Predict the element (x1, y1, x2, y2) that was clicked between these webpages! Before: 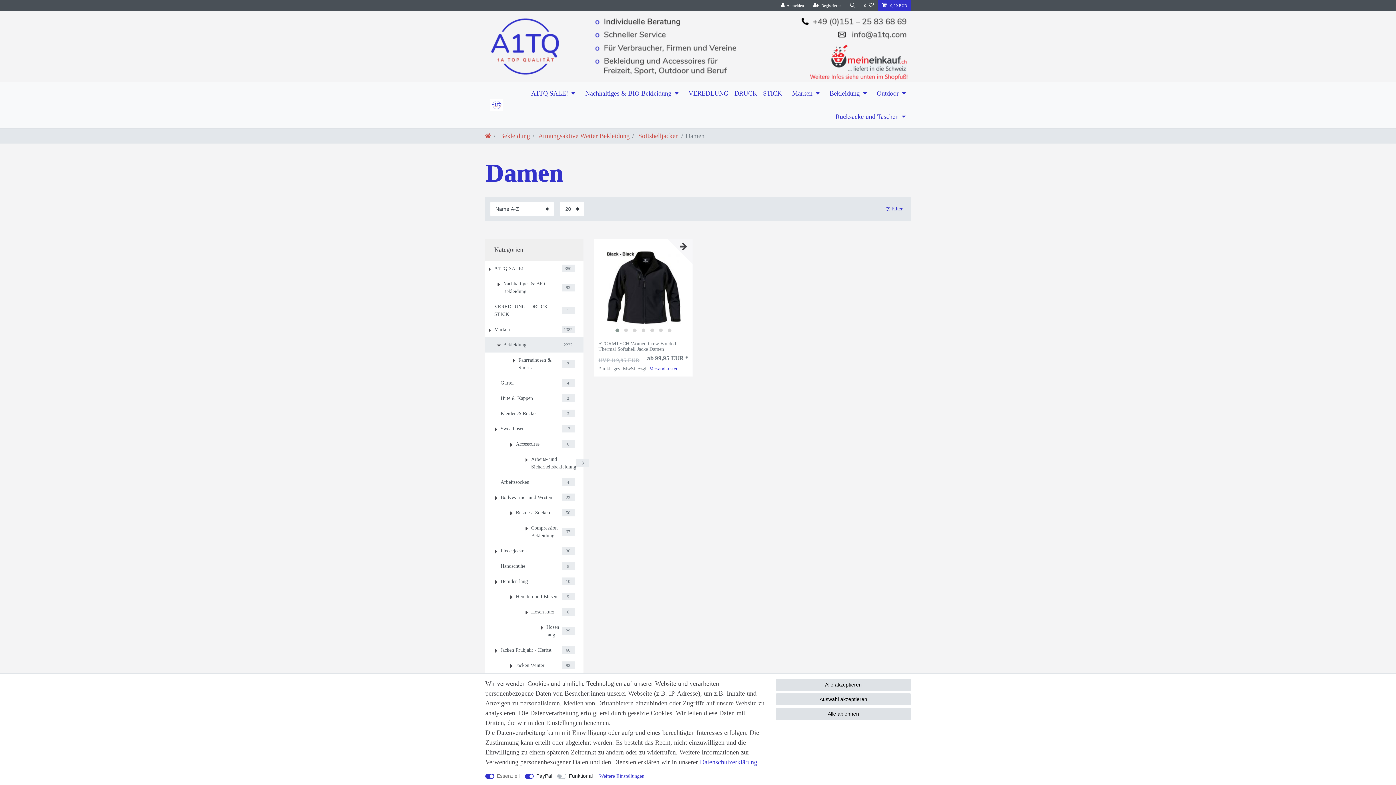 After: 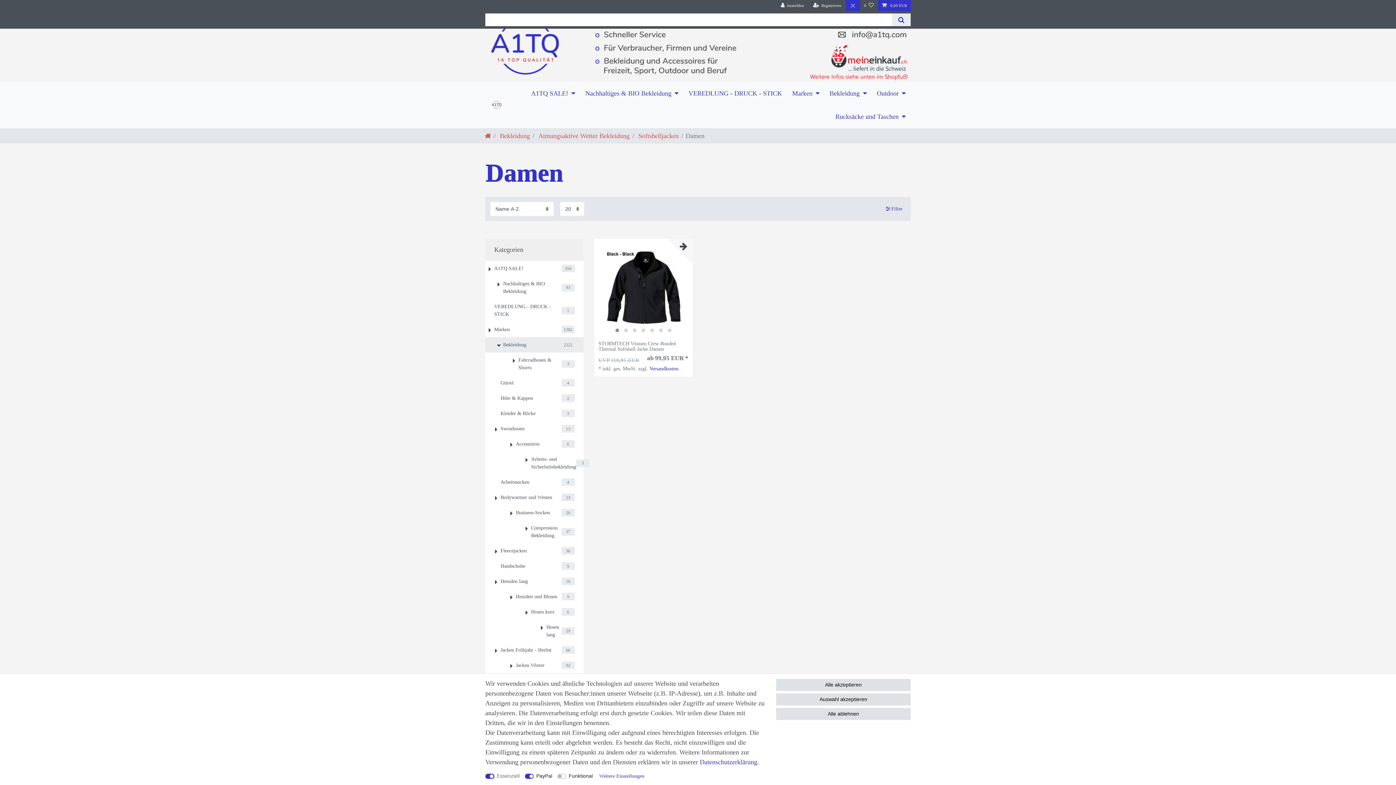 Action: label: Suche bbox: (845, 0, 860, 10)